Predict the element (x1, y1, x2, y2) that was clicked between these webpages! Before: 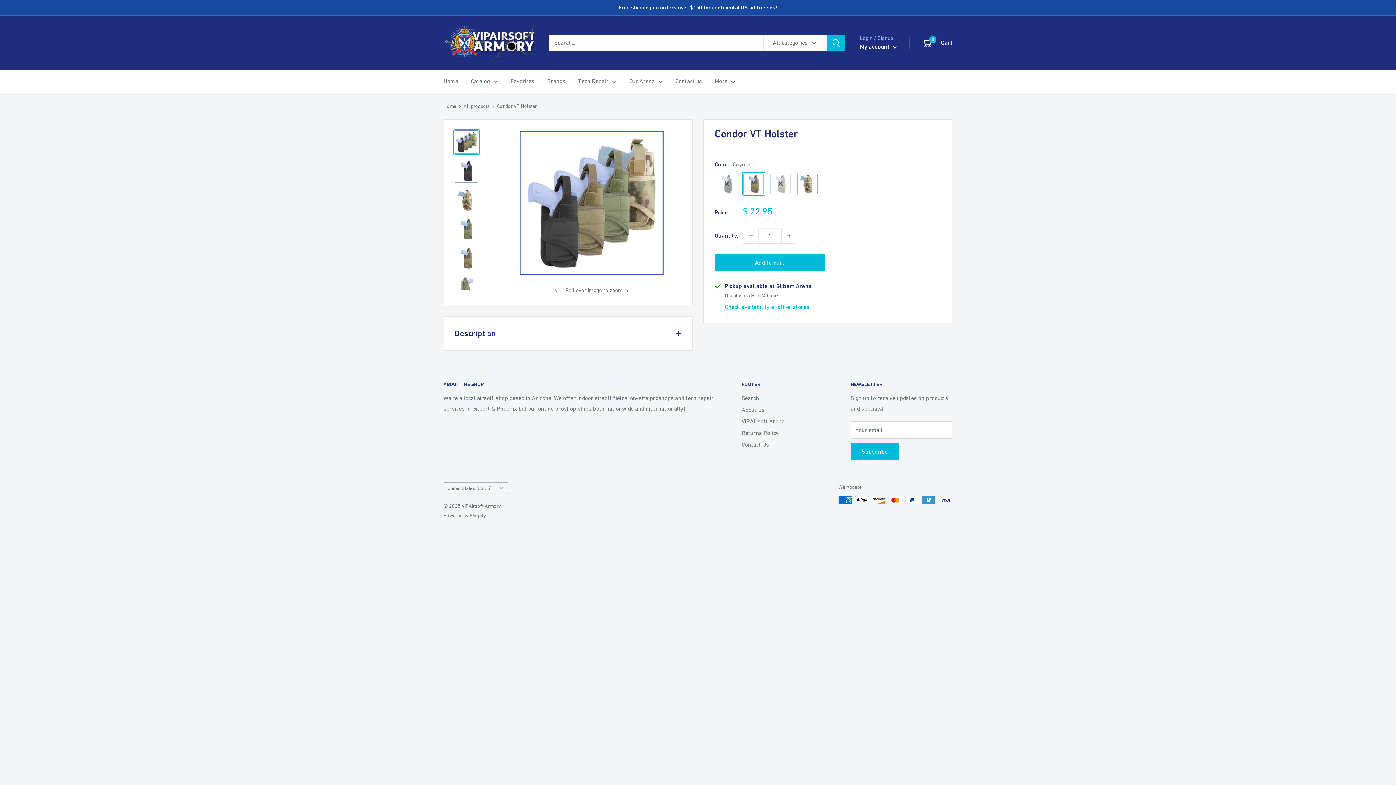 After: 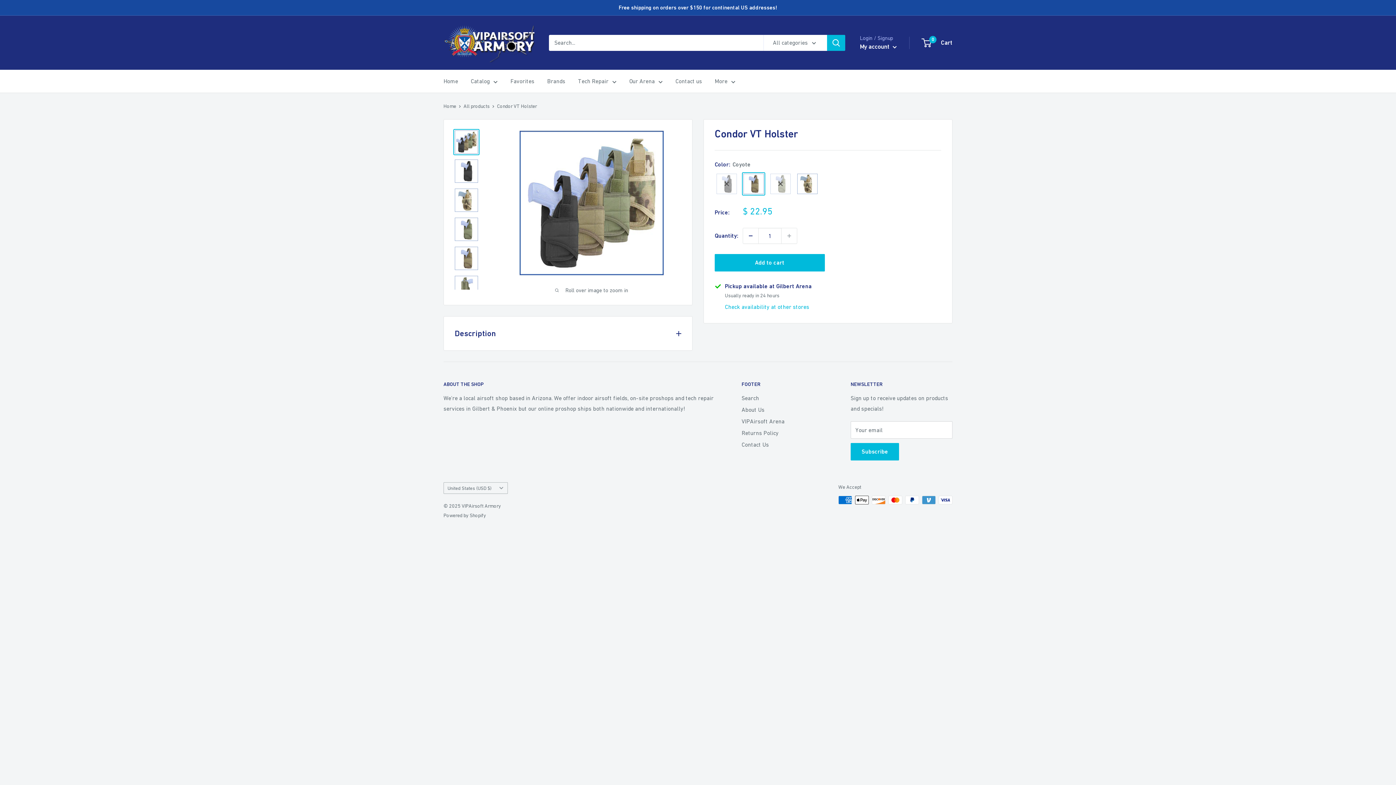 Action: bbox: (743, 228, 758, 243) label: Decrease quantity by 1